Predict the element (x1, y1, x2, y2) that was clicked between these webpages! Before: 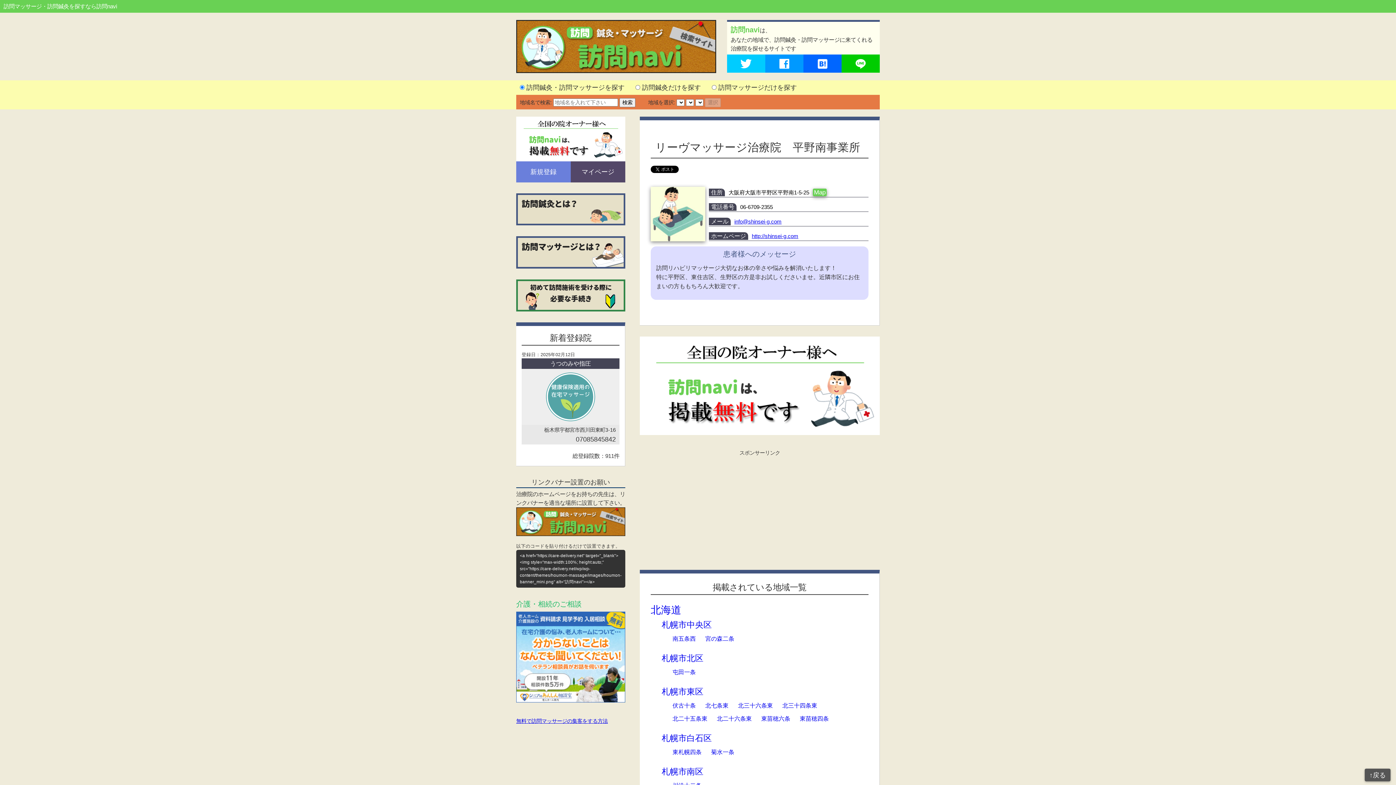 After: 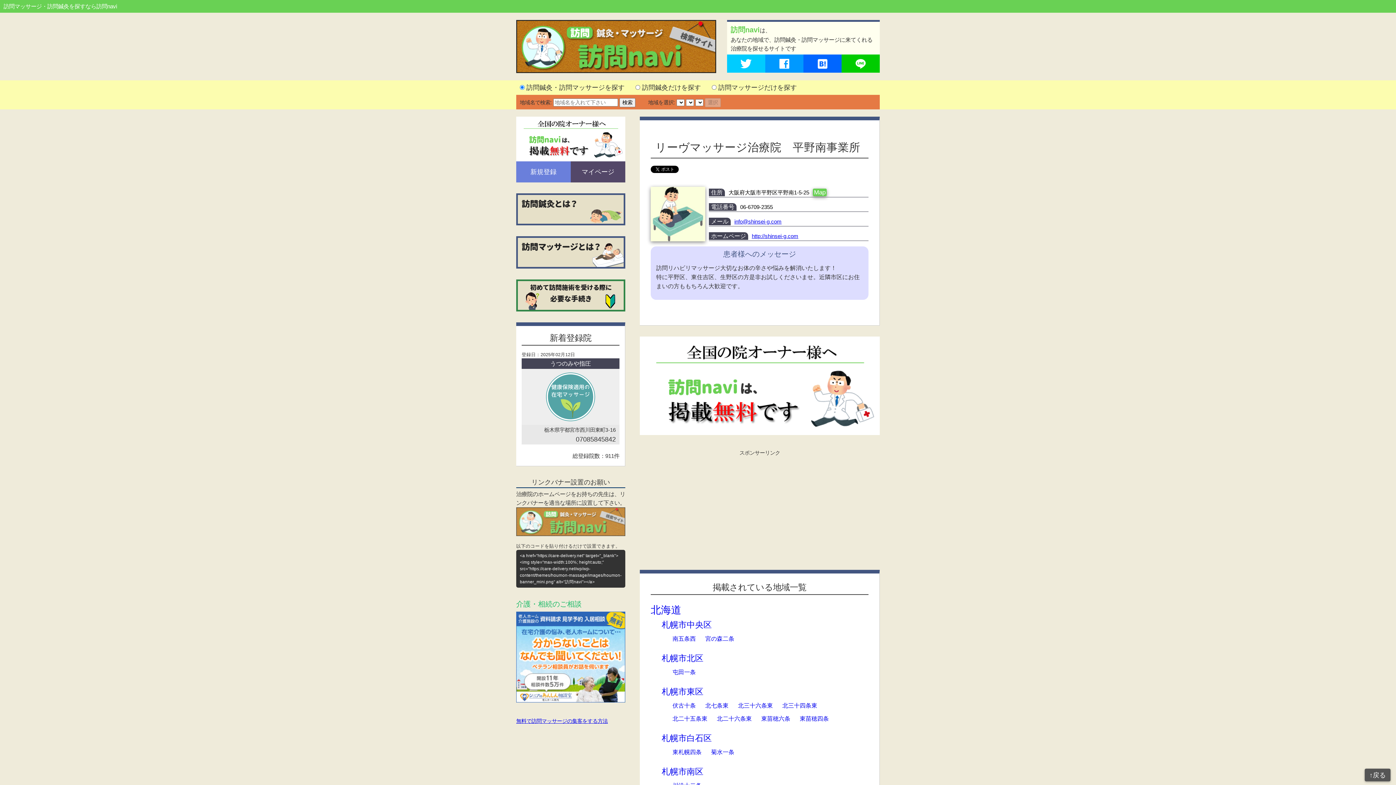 Action: bbox: (516, 530, 625, 537)